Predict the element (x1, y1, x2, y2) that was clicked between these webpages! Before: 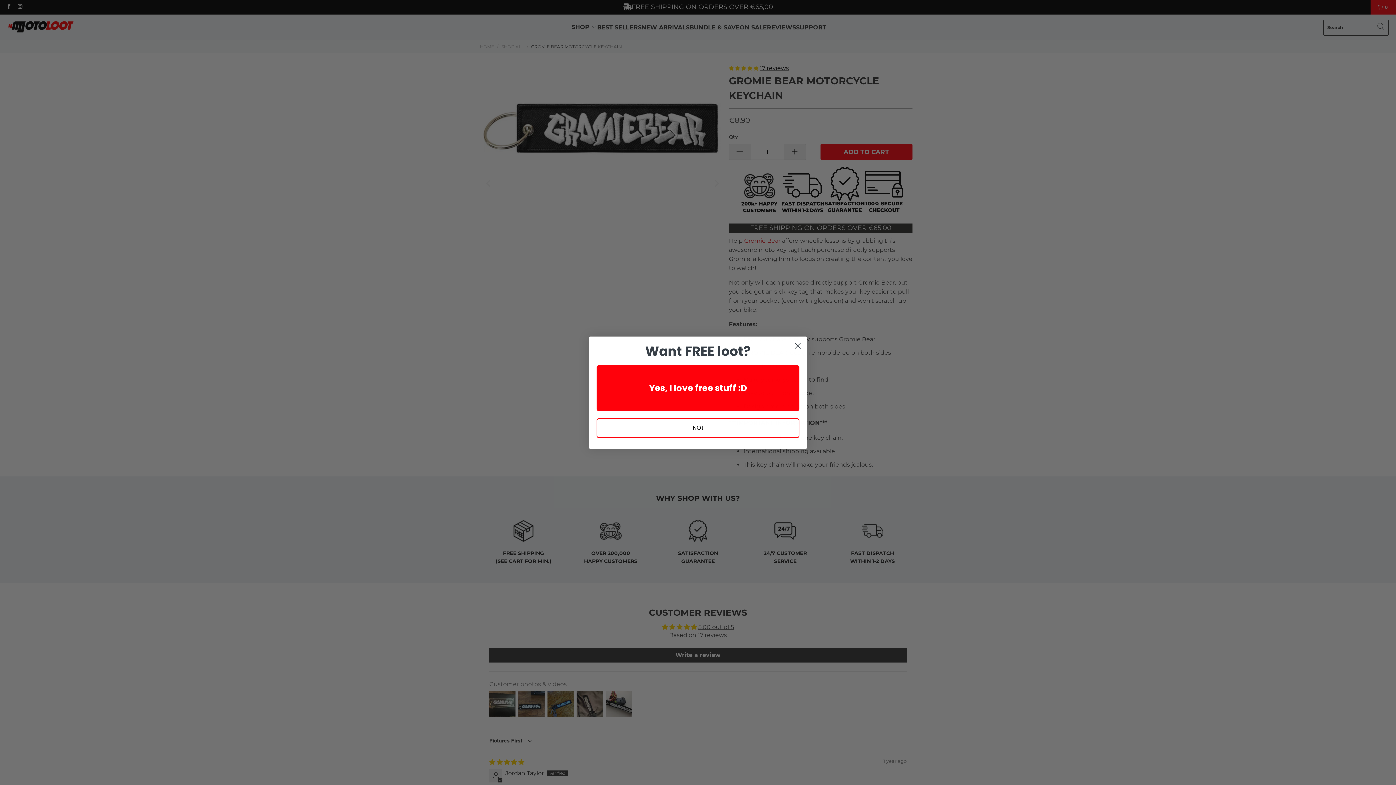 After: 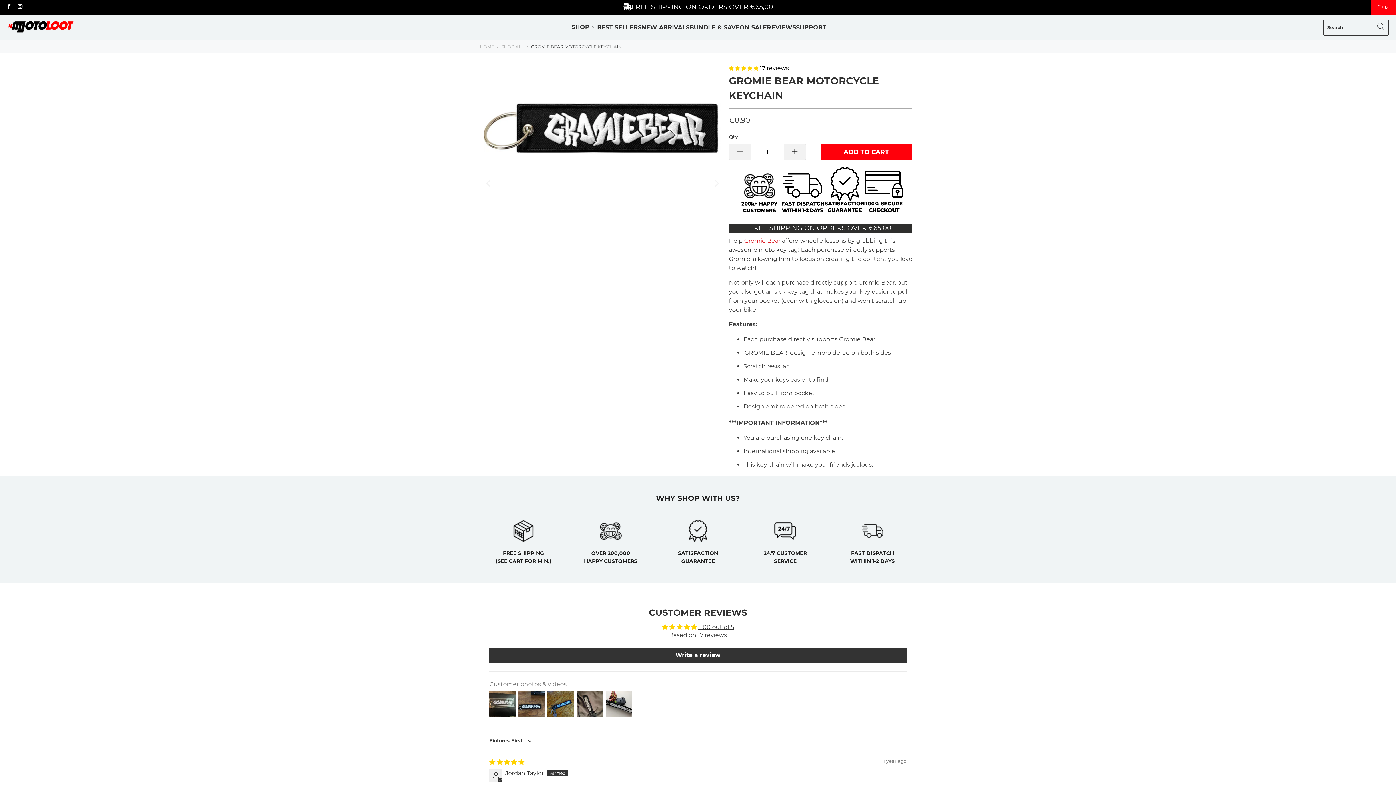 Action: bbox: (791, 339, 804, 352) label: Close dialog